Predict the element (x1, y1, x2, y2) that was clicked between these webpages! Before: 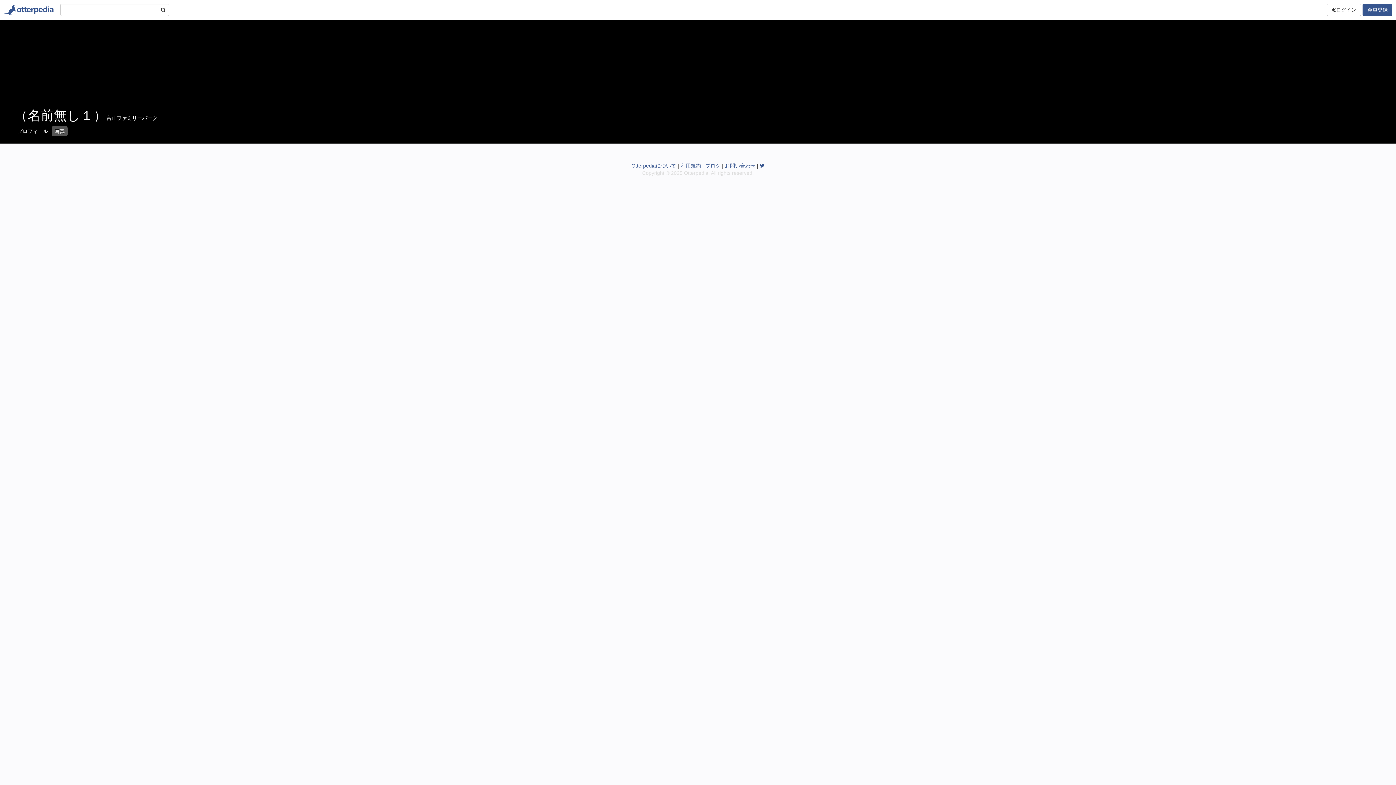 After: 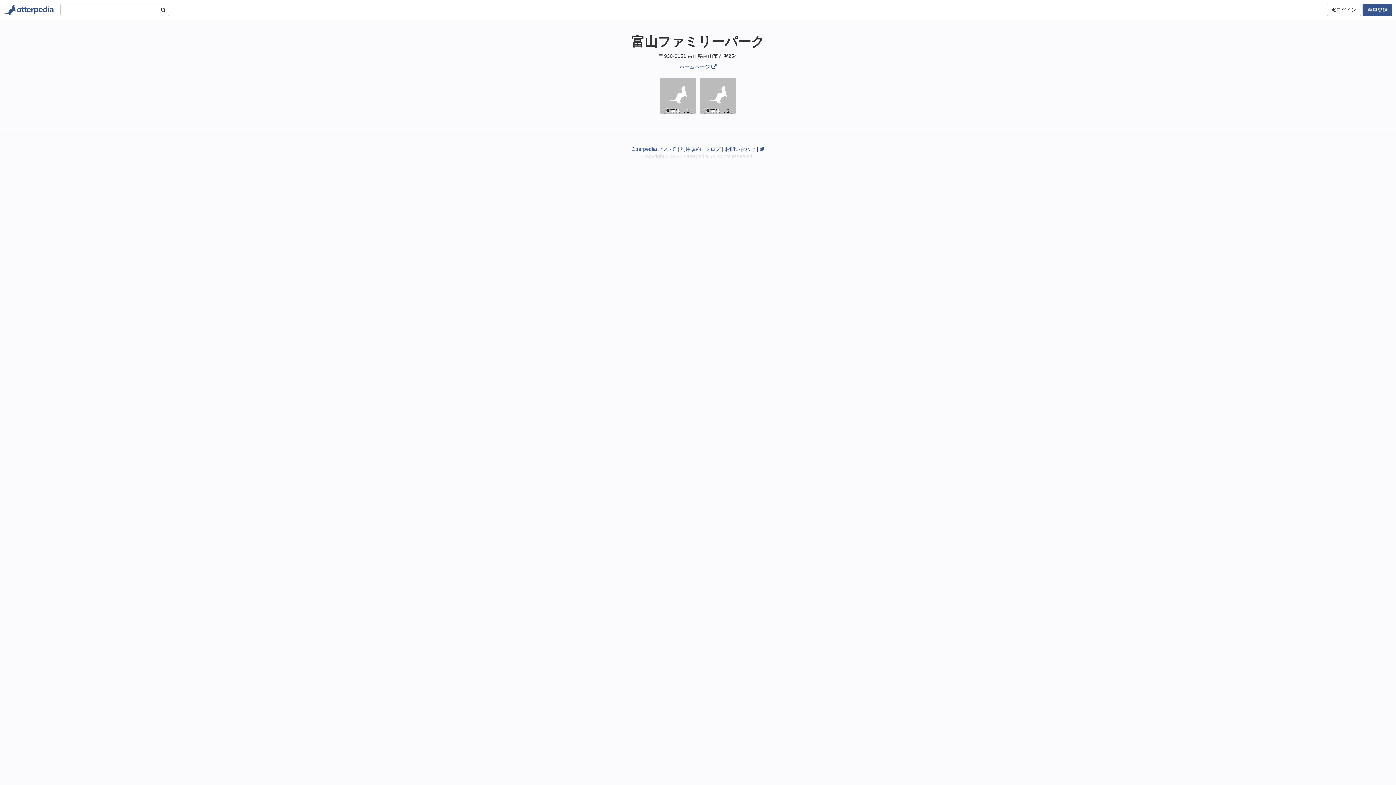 Action: label: 富山ファミリーパーク bbox: (106, 115, 157, 121)